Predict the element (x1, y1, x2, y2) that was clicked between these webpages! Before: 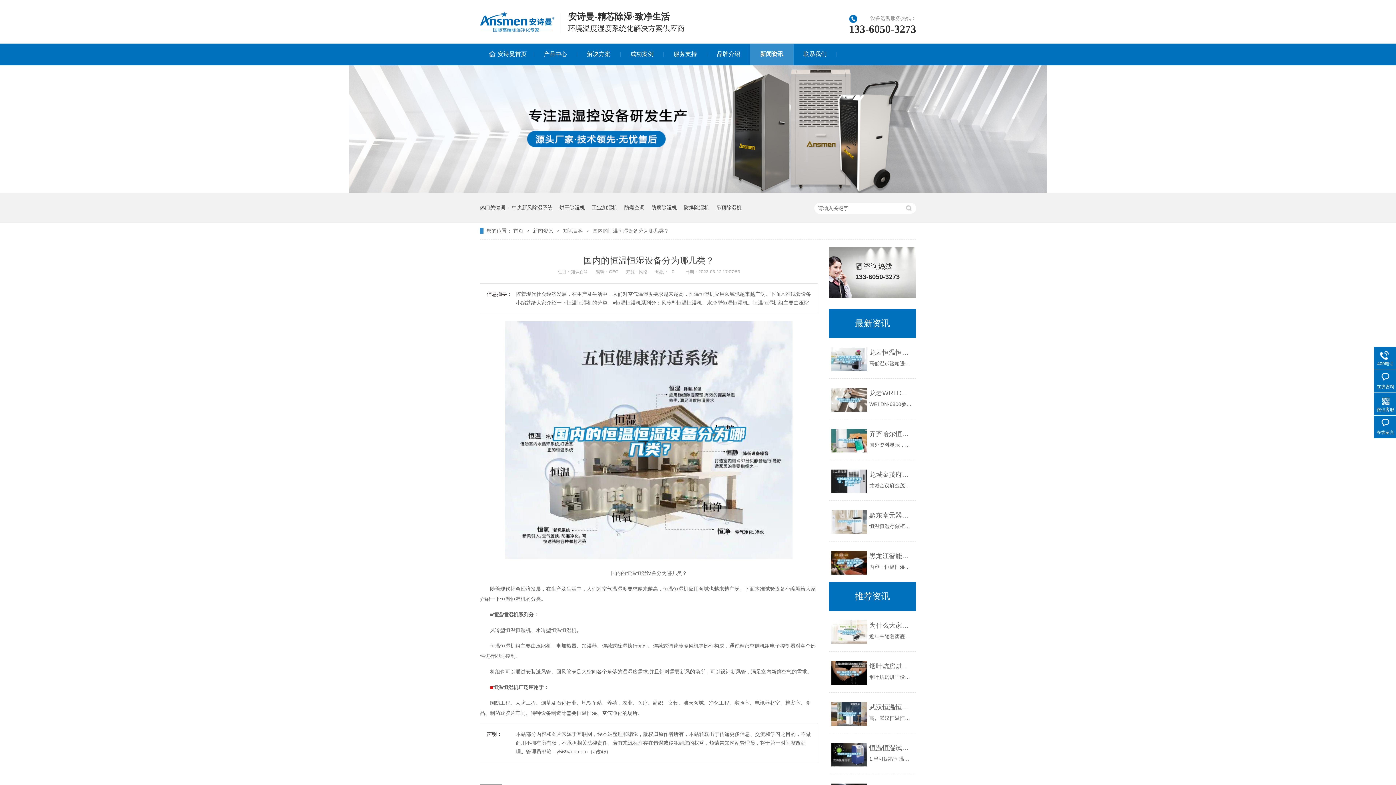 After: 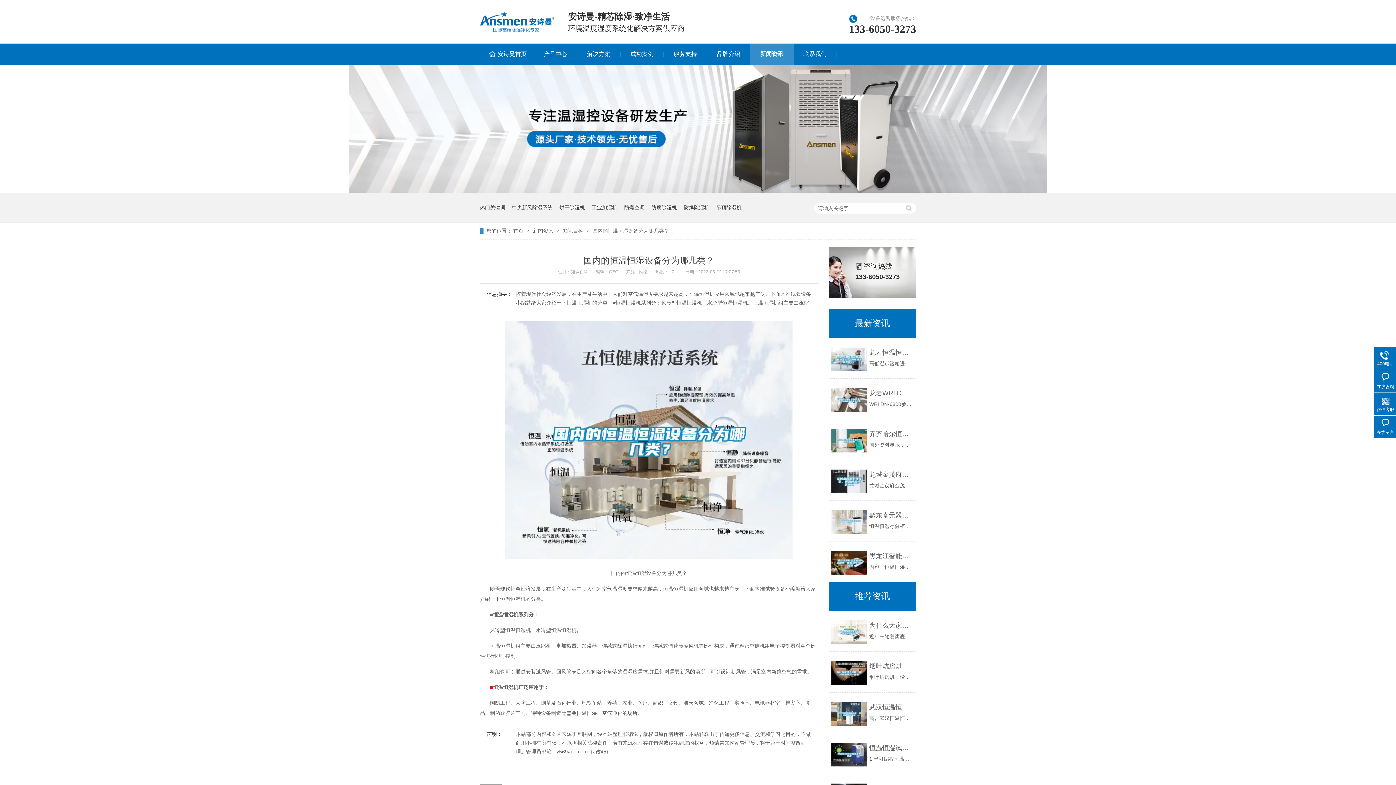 Action: bbox: (831, 620, 867, 644)